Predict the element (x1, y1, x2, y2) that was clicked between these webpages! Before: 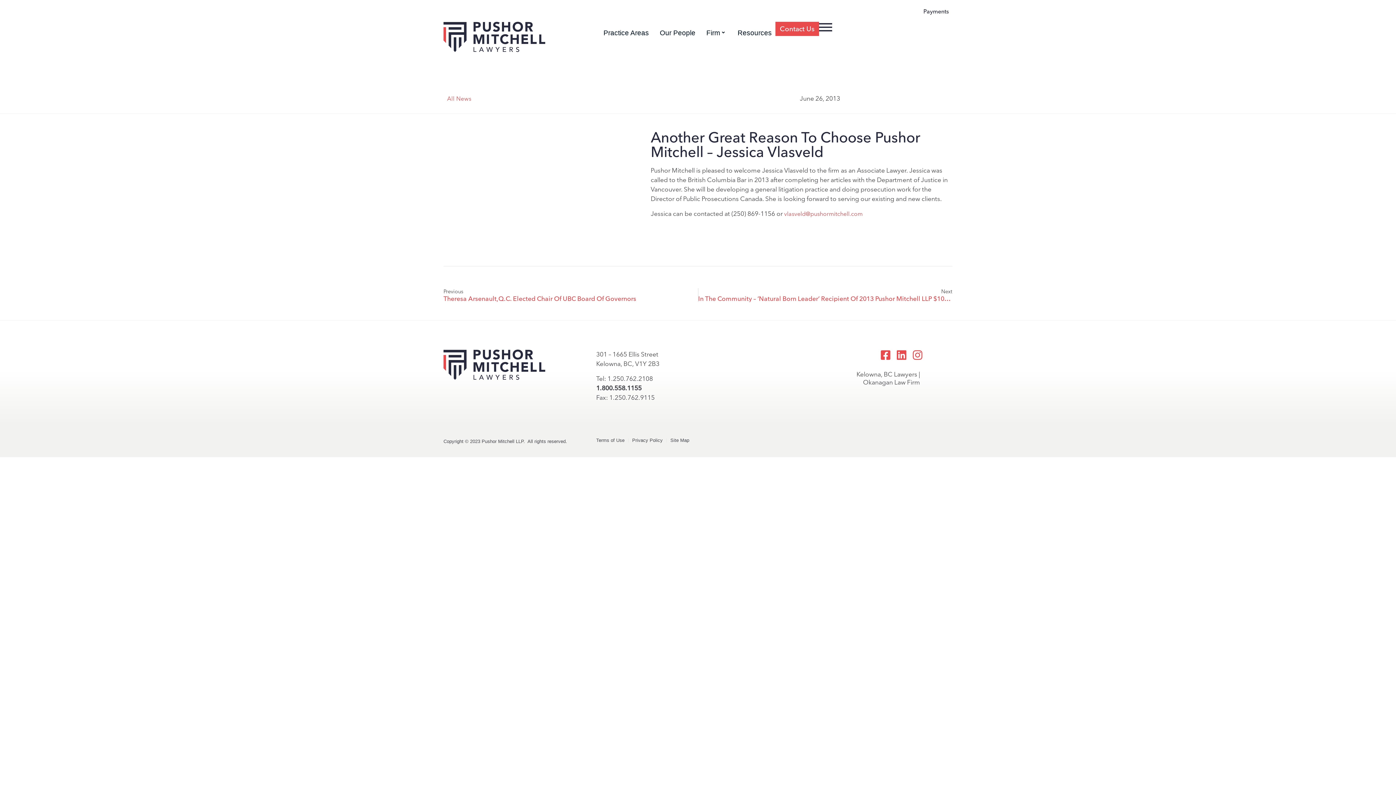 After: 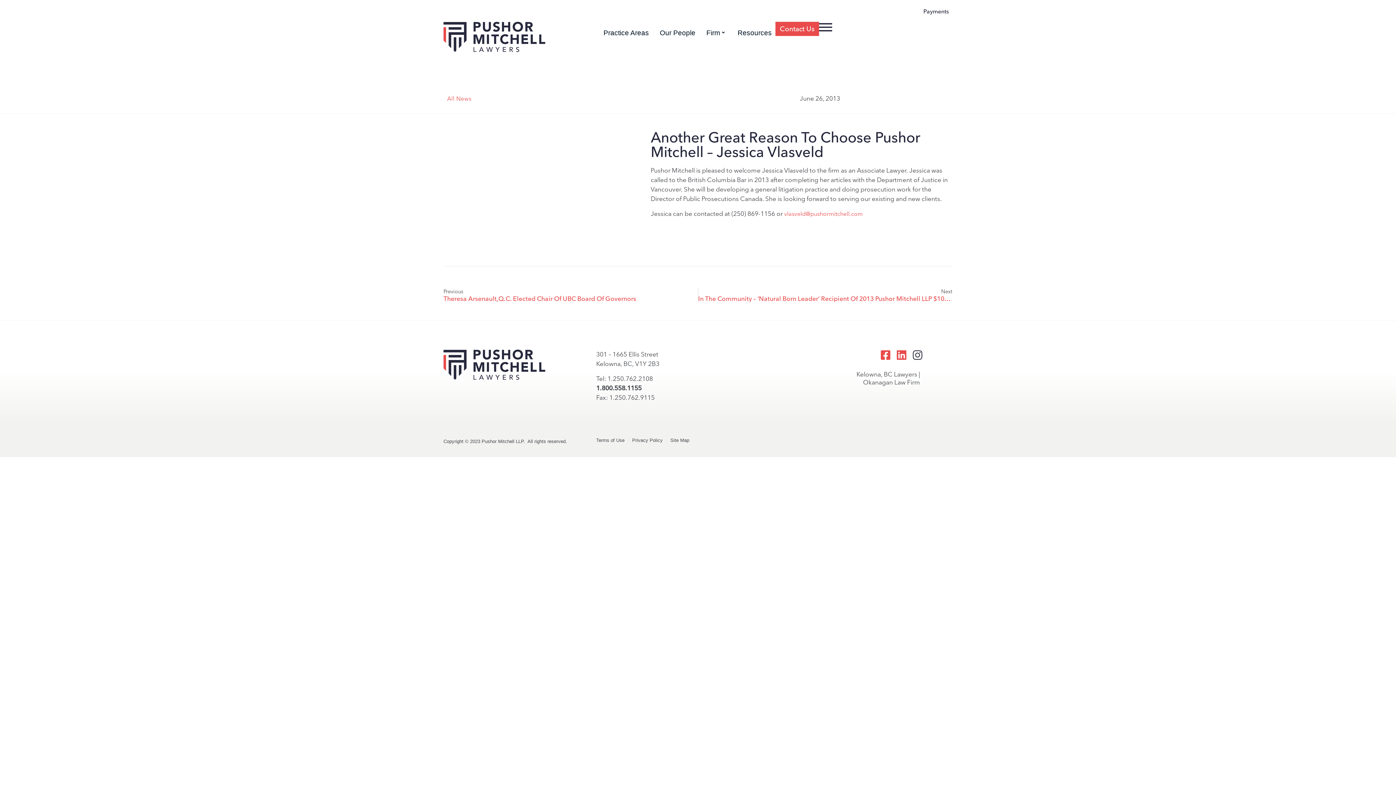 Action: label: Instagram bbox: (912, 349, 923, 360)